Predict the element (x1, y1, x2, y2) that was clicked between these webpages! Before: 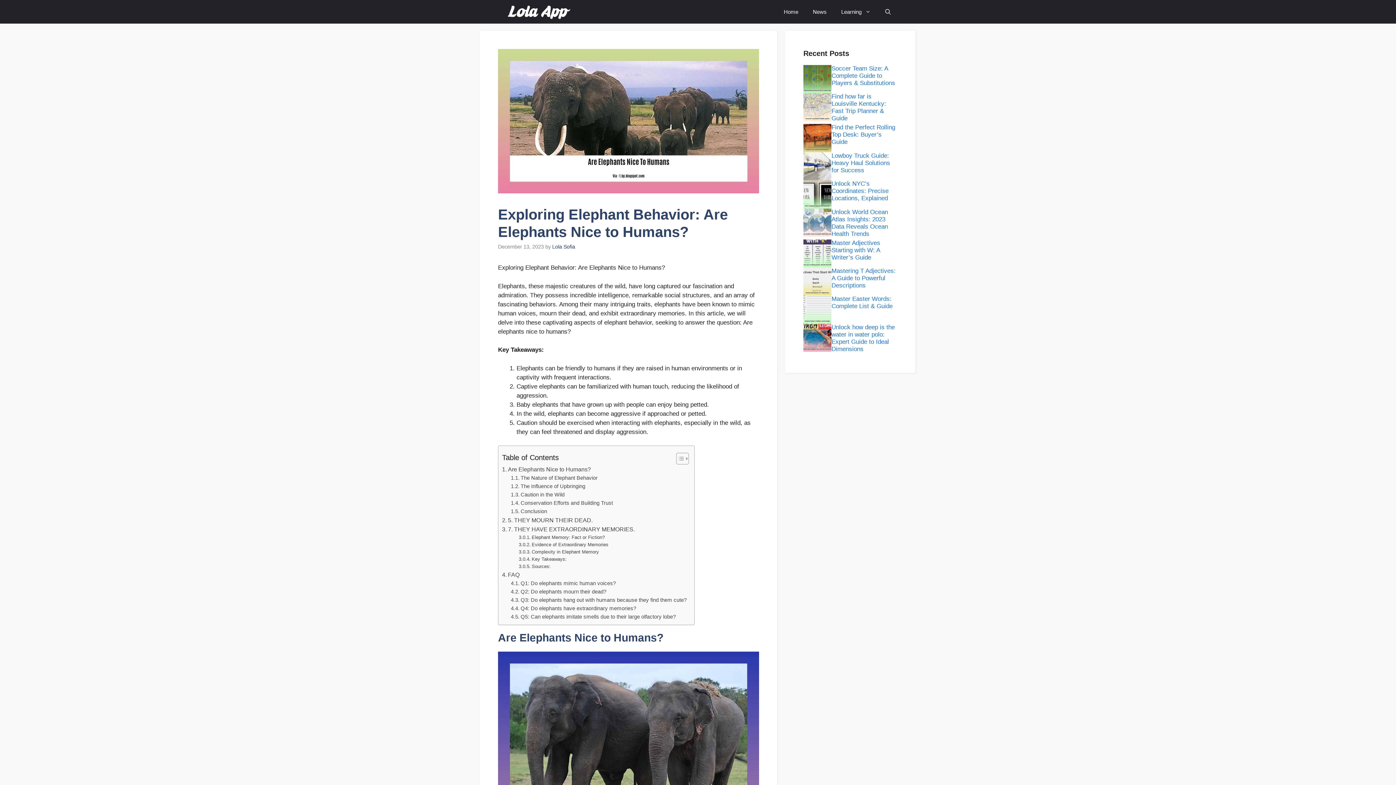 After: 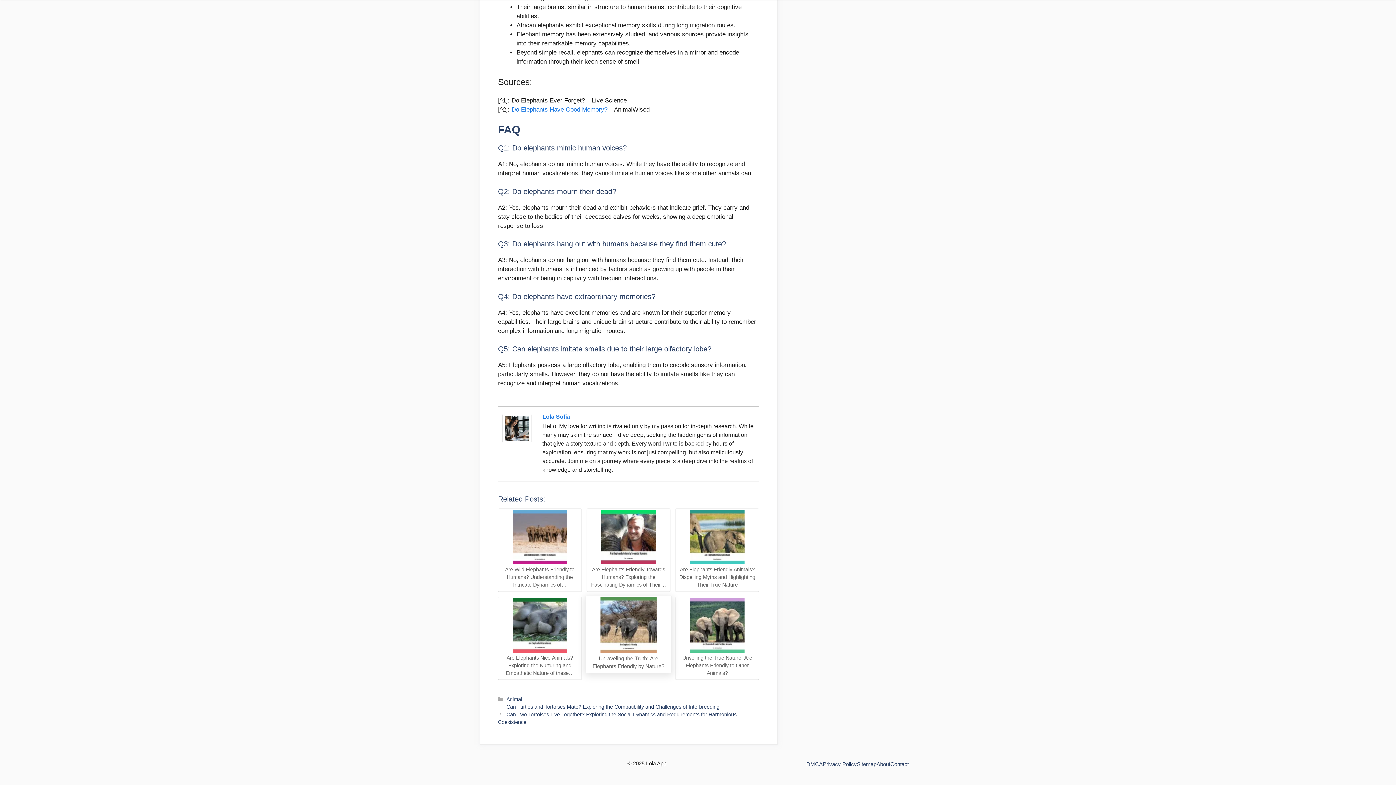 Action: bbox: (510, 613, 676, 621) label: Q5: Can elephants imitate smells due to their large olfactory lobe?